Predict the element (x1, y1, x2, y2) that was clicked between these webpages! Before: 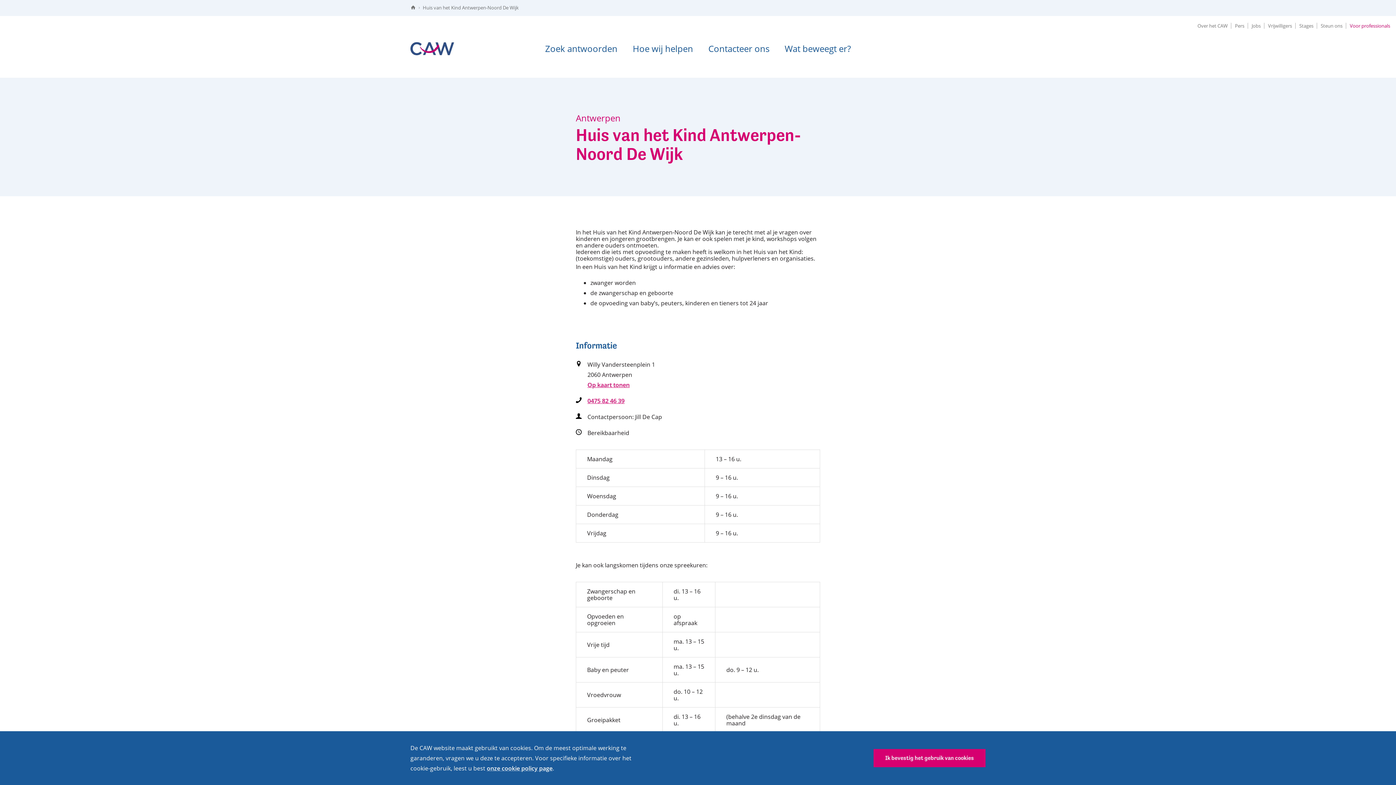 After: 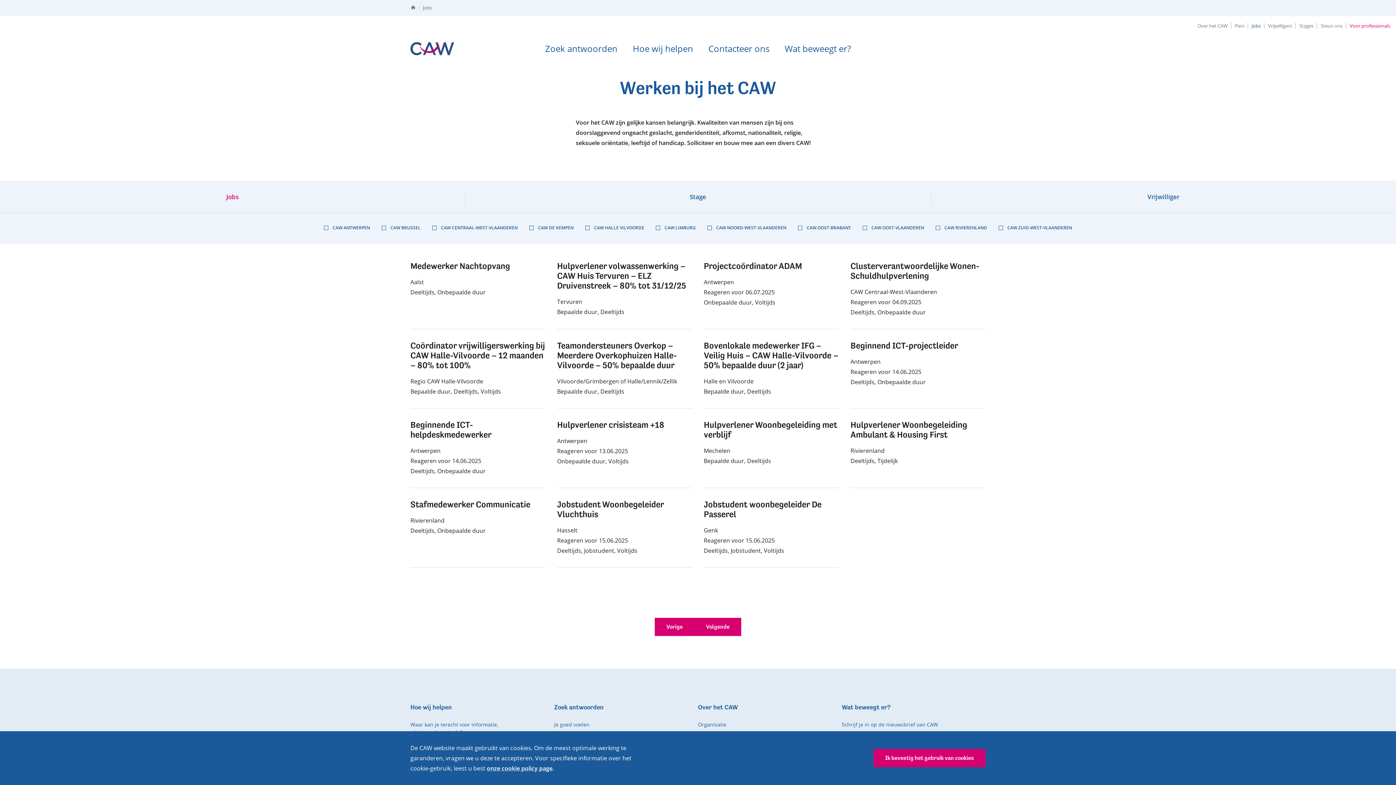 Action: bbox: (1248, 16, 1264, 35) label: Jobs